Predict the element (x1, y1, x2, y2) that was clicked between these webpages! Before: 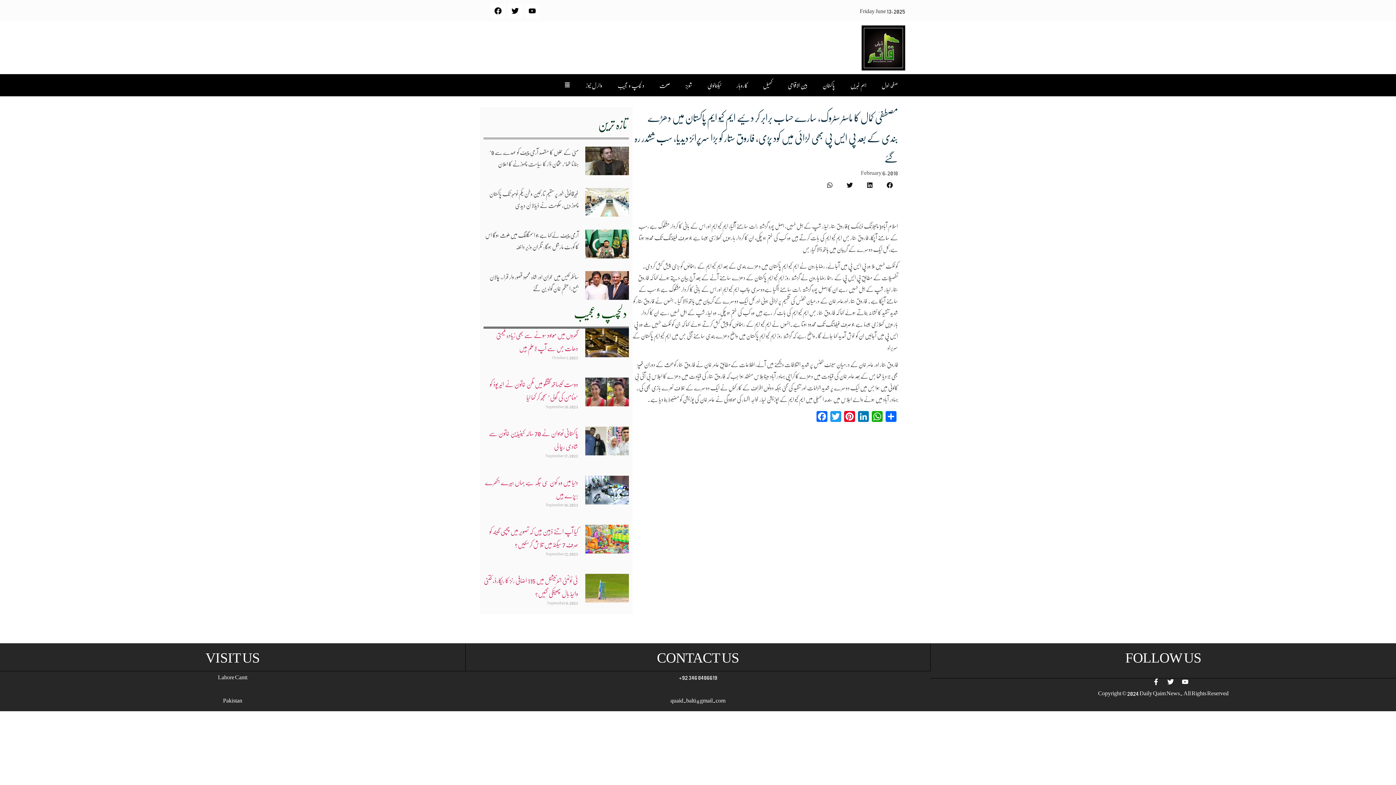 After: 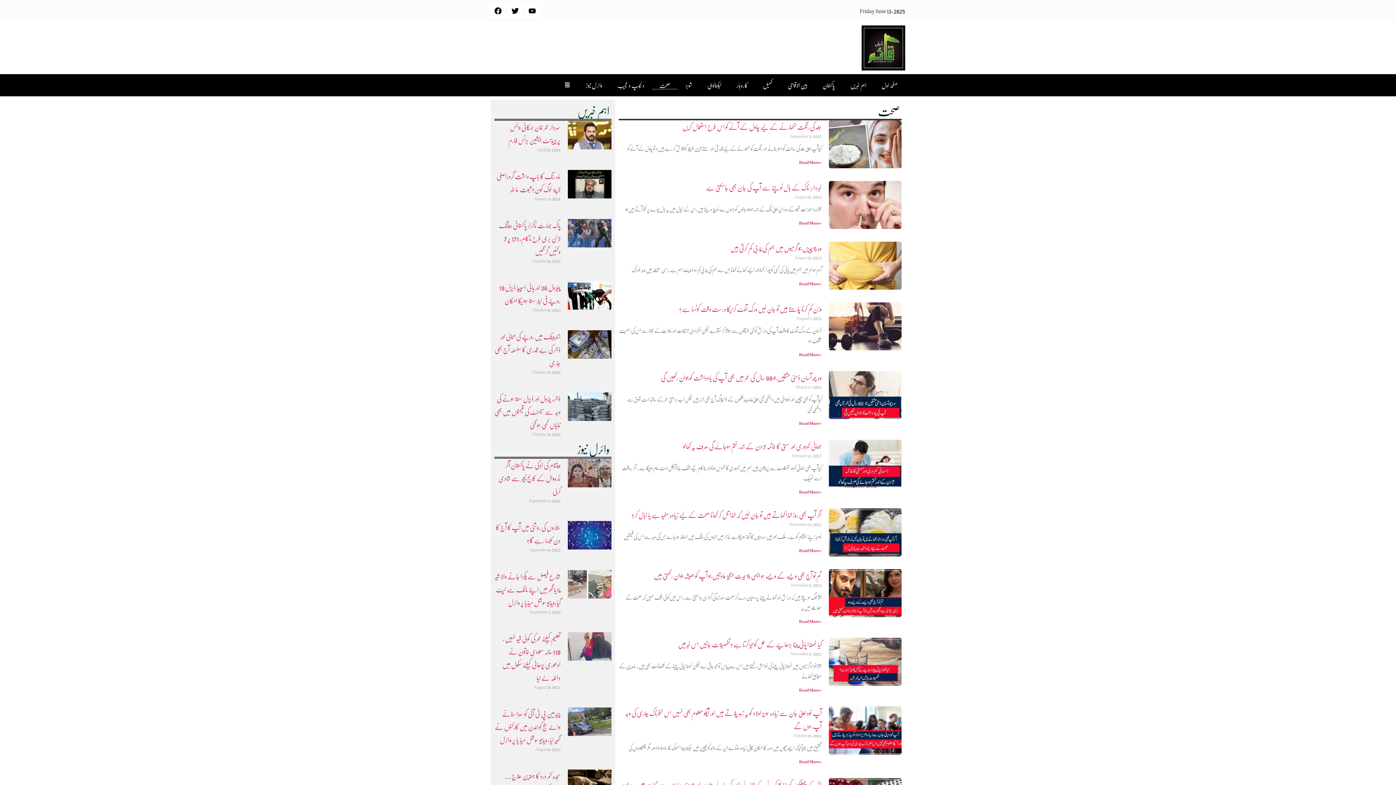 Action: bbox: (652, 80, 677, 89) label: صحت